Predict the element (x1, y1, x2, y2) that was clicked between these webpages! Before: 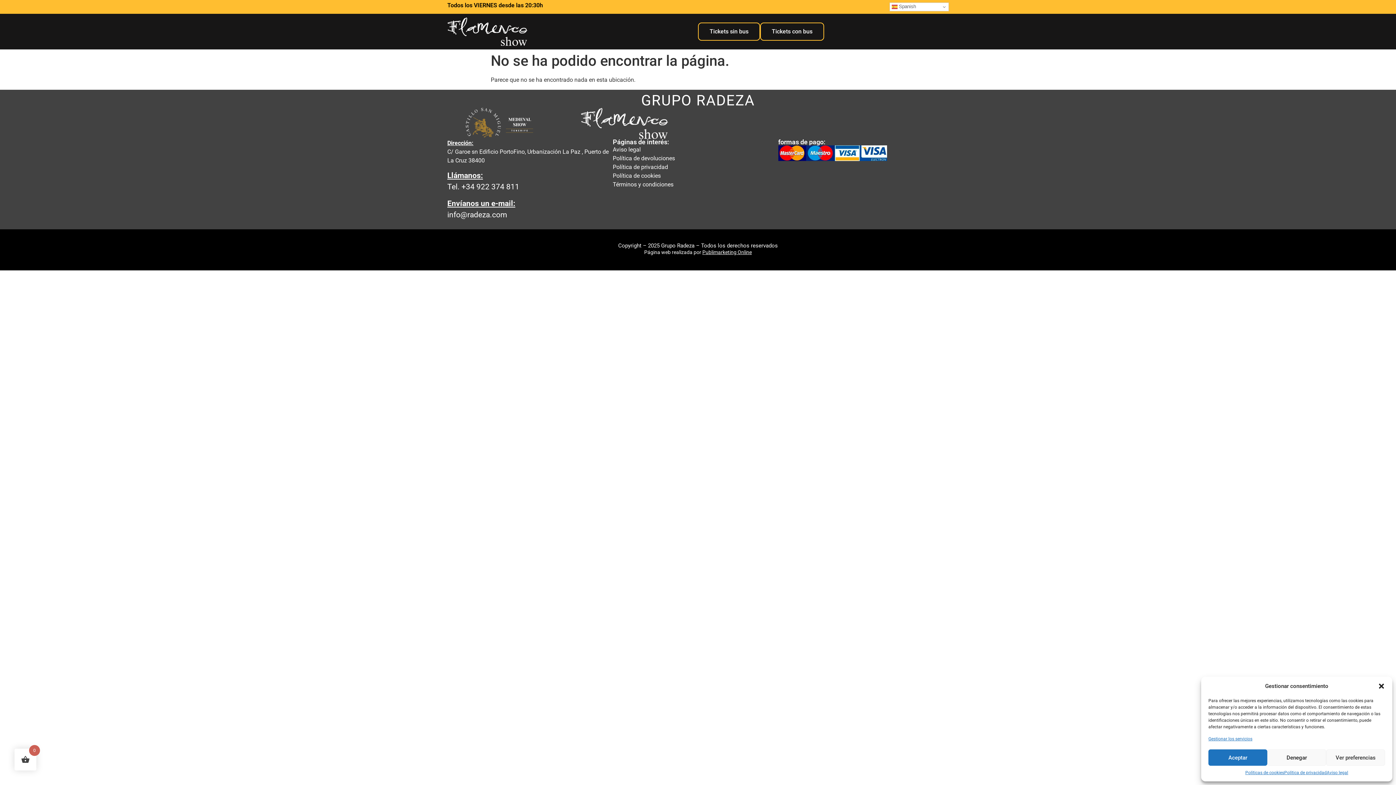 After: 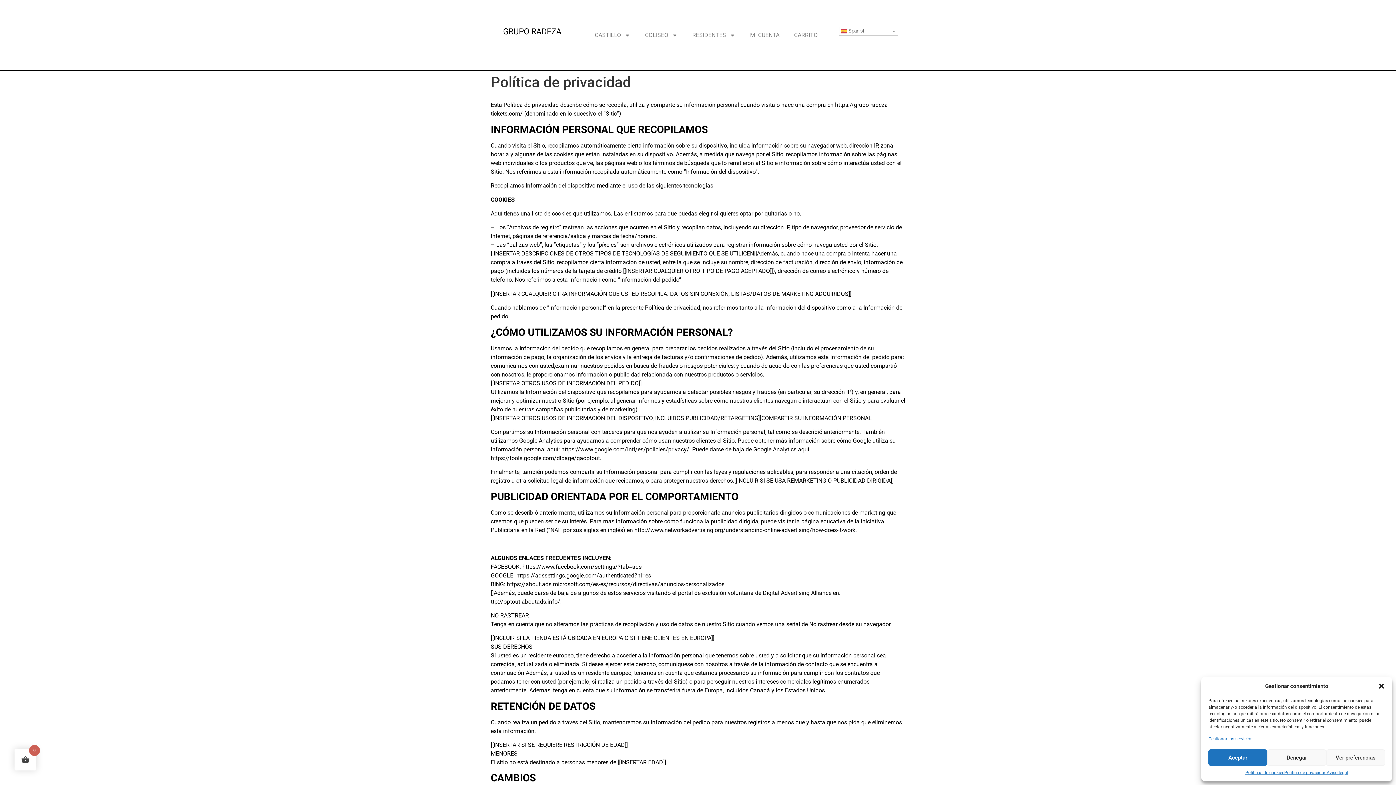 Action: bbox: (612, 163, 668, 170) label: Política de privacidad